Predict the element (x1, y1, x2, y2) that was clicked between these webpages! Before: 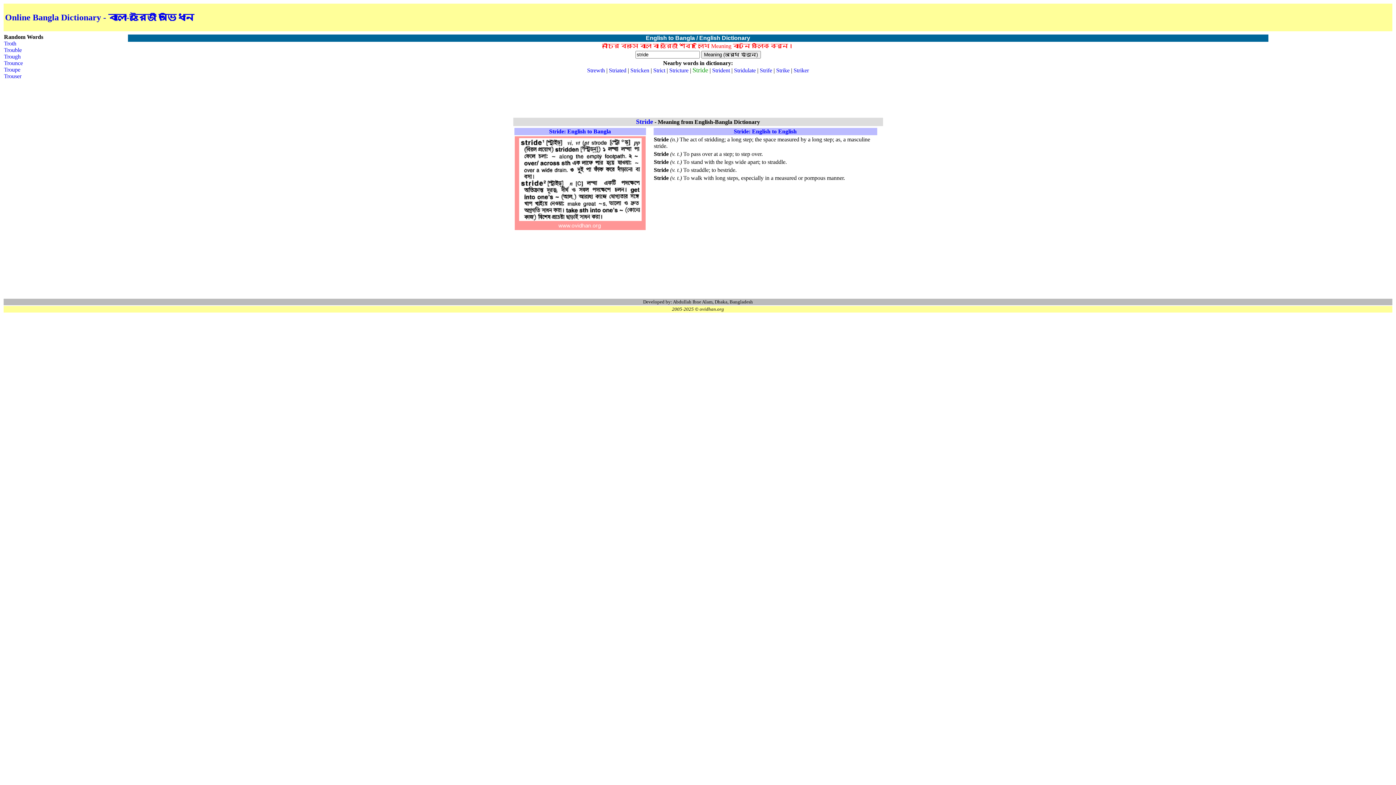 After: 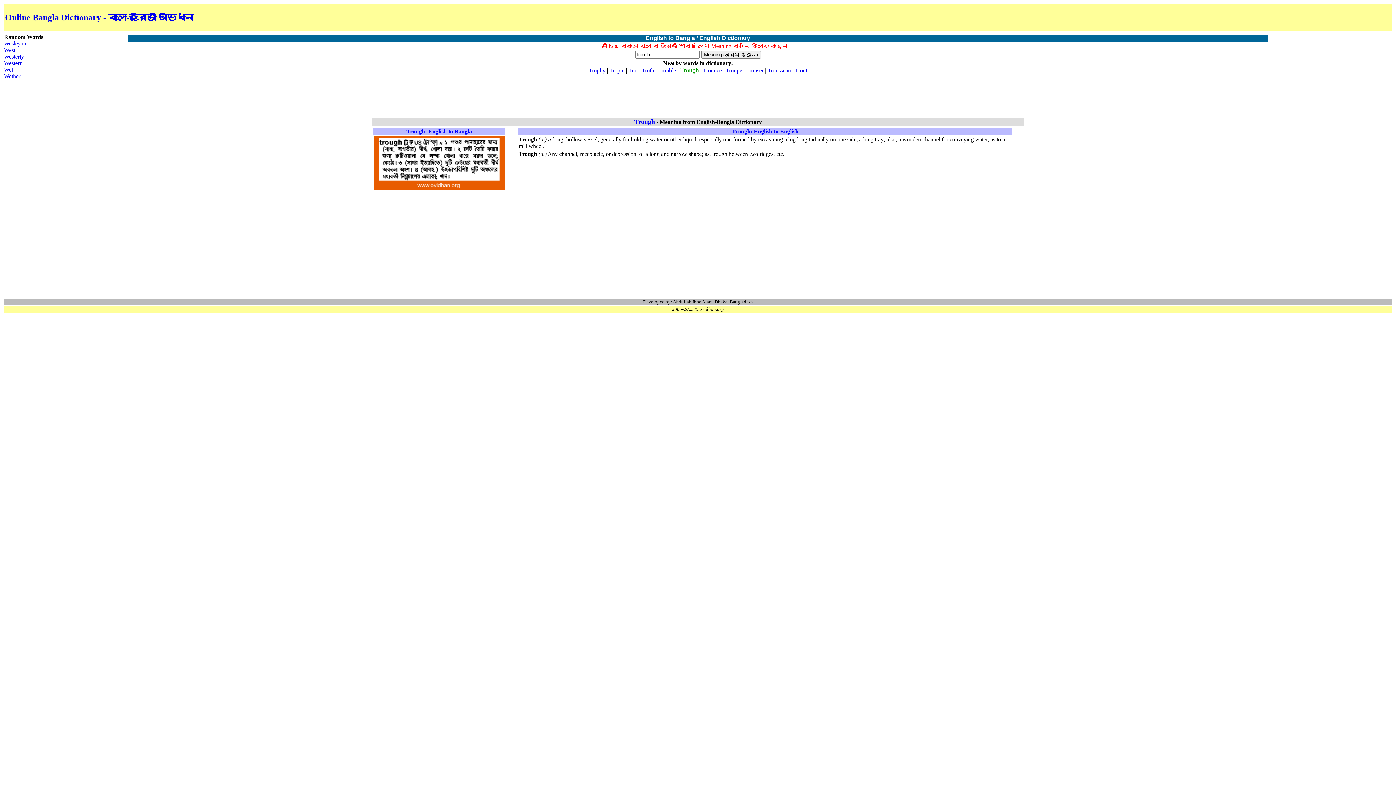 Action: bbox: (4, 53, 20, 59) label: Trough